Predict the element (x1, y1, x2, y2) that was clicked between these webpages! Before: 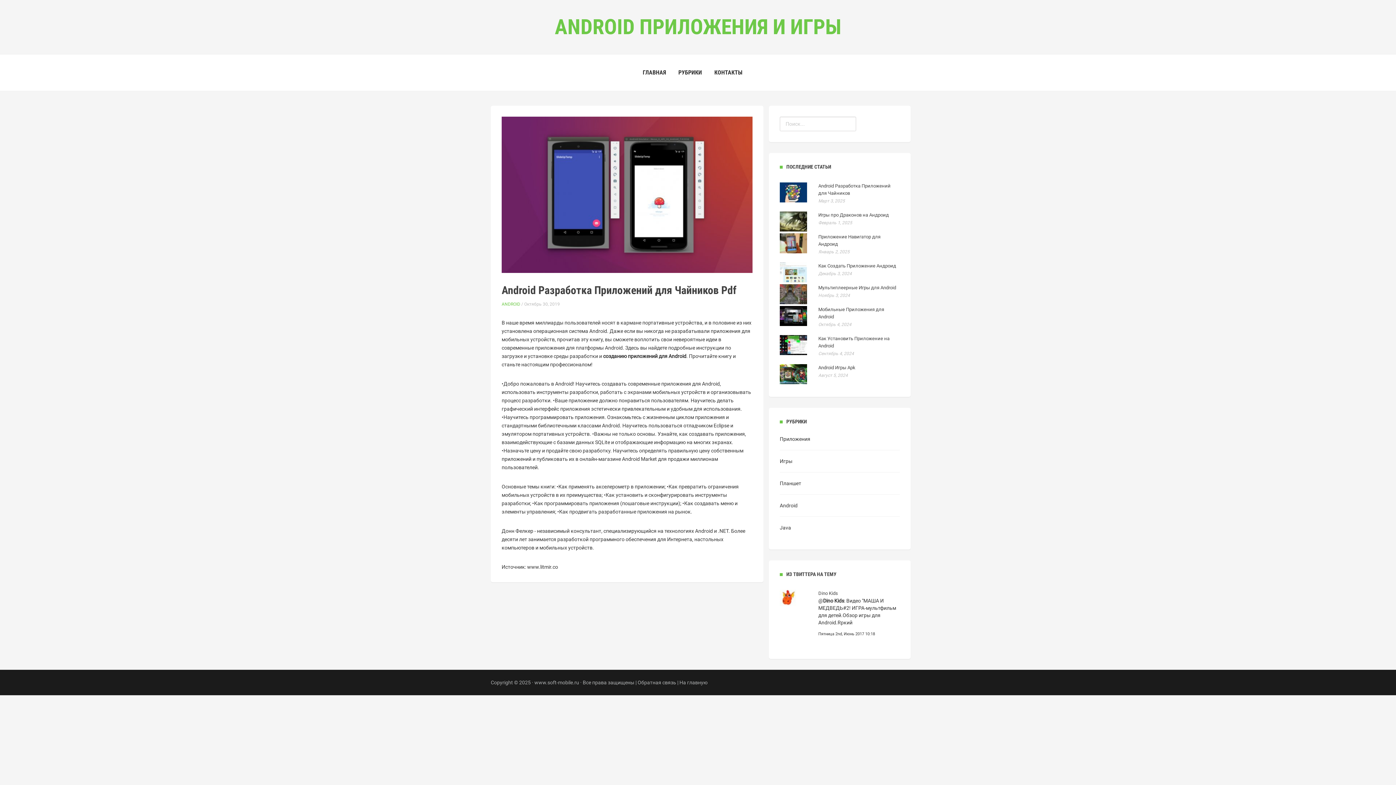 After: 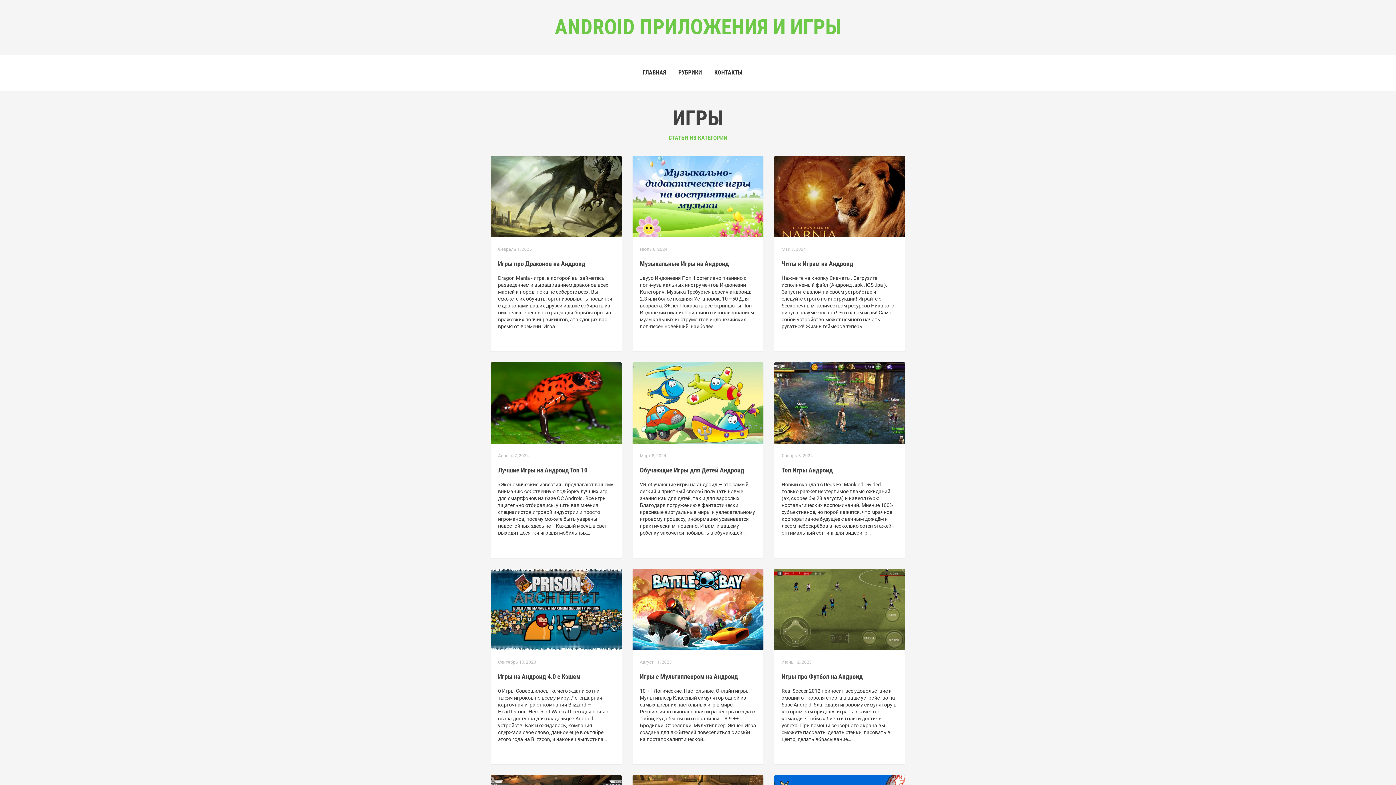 Action: bbox: (780, 458, 792, 464) label: Игры